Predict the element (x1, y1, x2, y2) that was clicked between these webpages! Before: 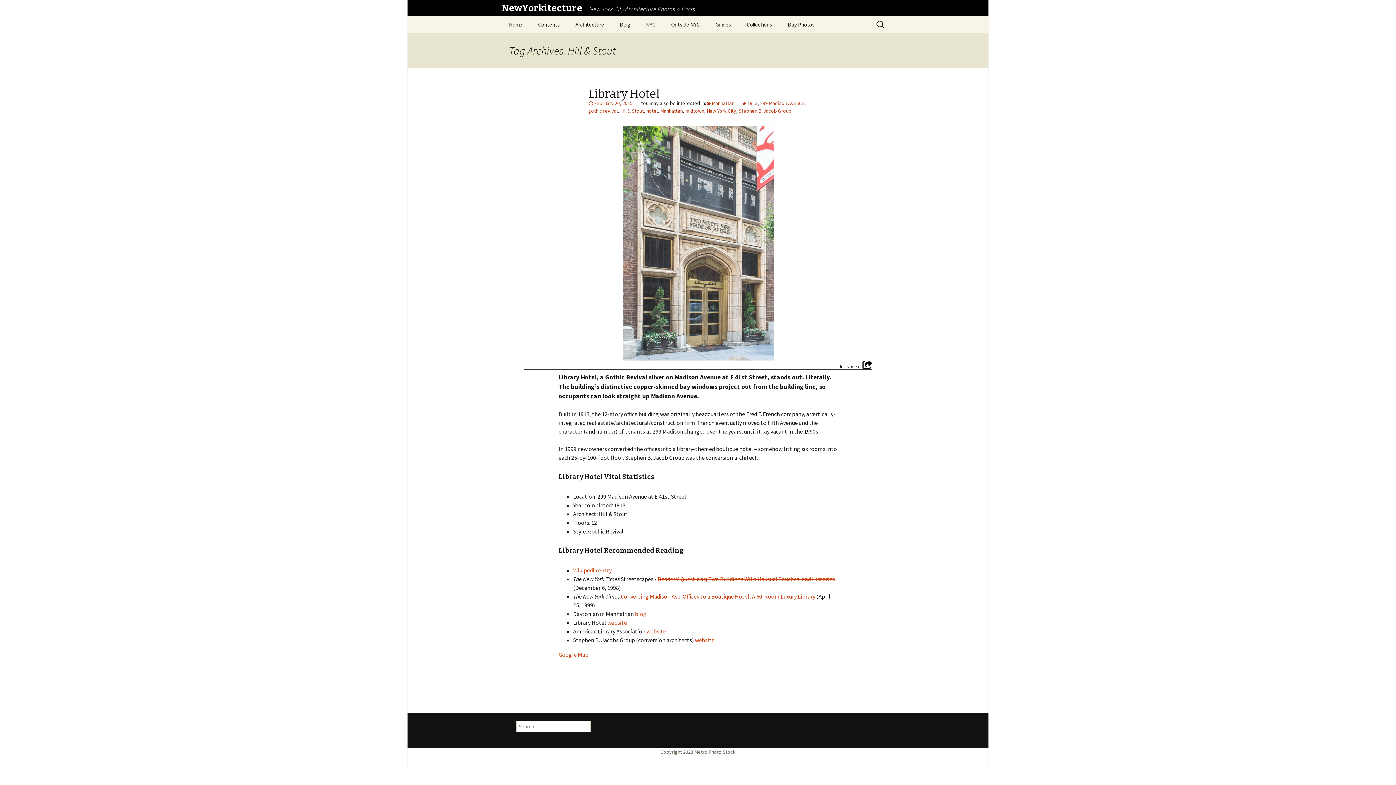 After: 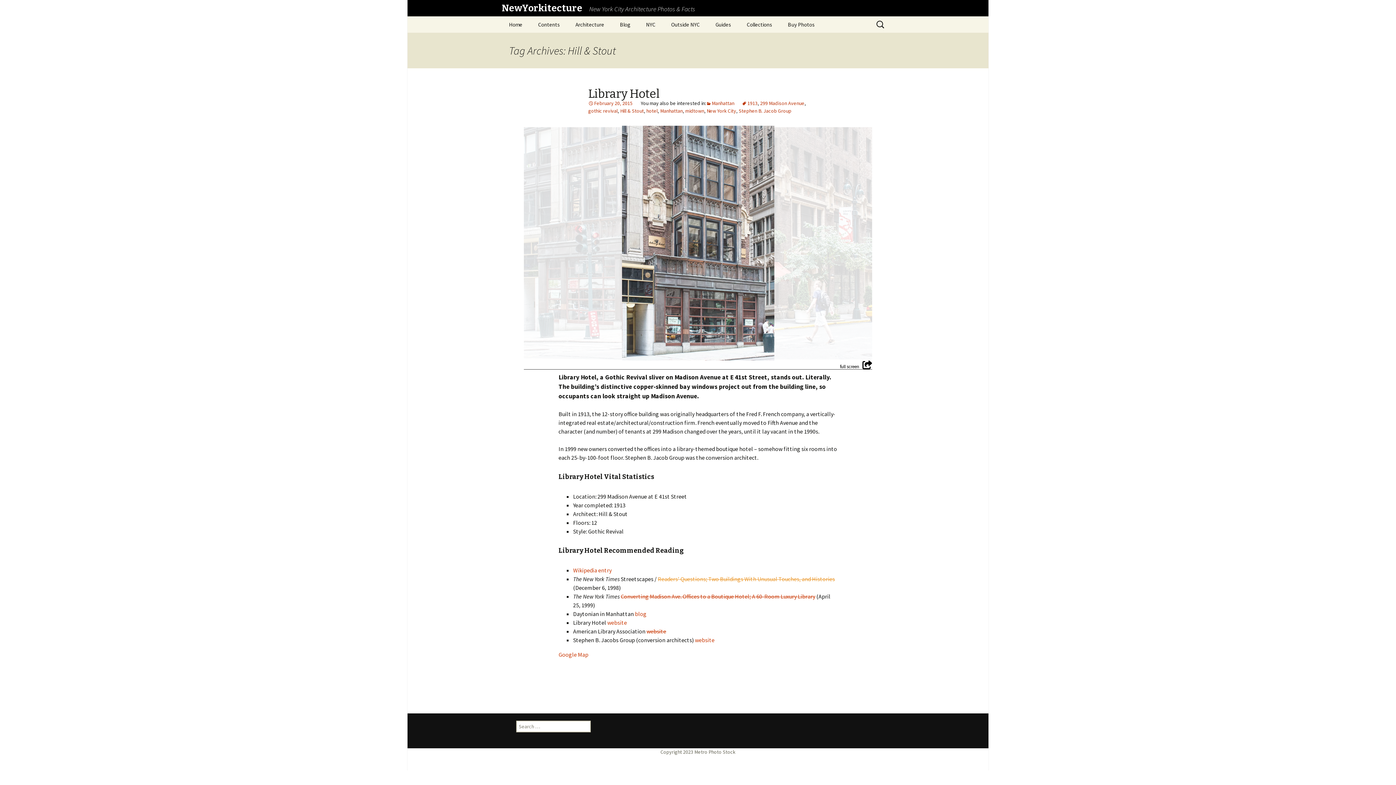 Action: bbox: (657, 575, 835, 582) label: Readers’ Questions; Two Buildings With Unusual Touches, and Histories